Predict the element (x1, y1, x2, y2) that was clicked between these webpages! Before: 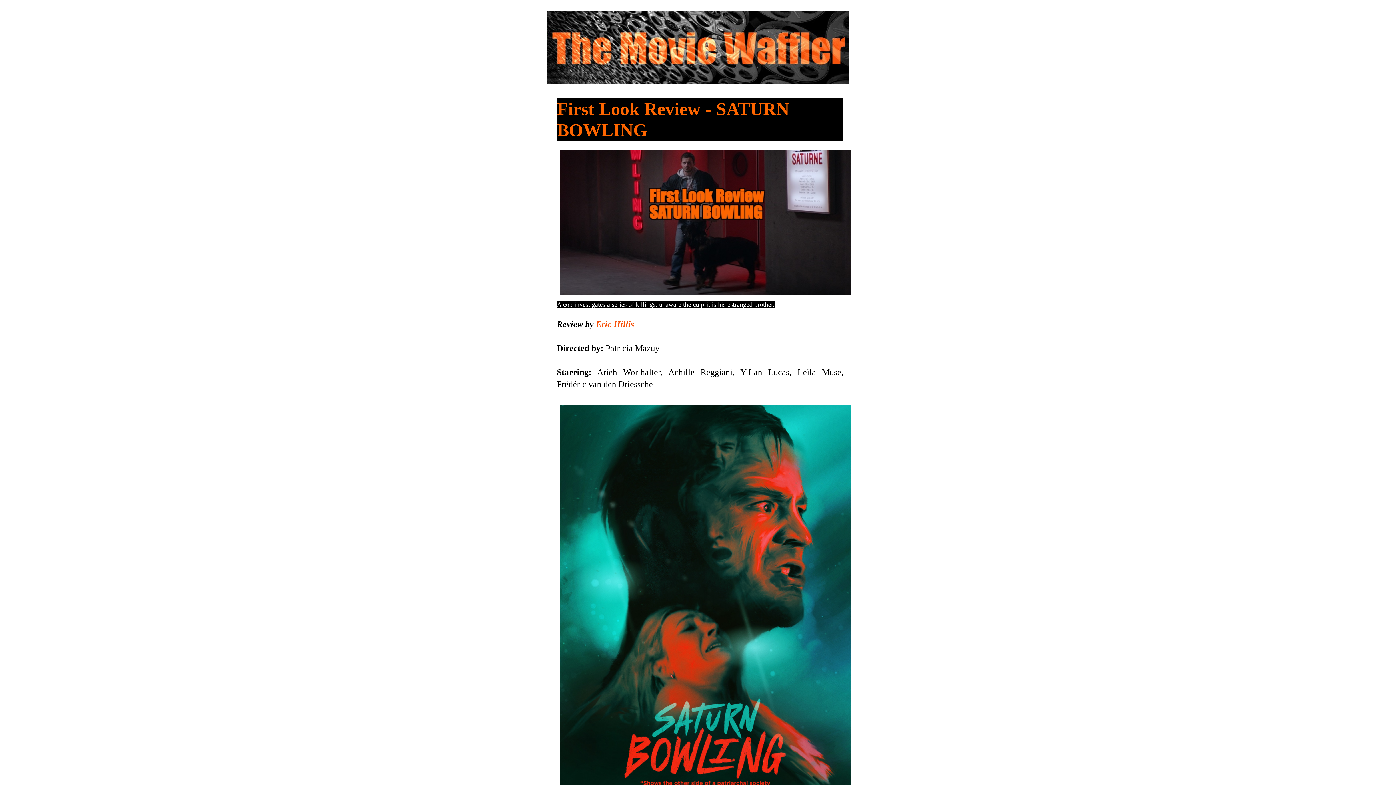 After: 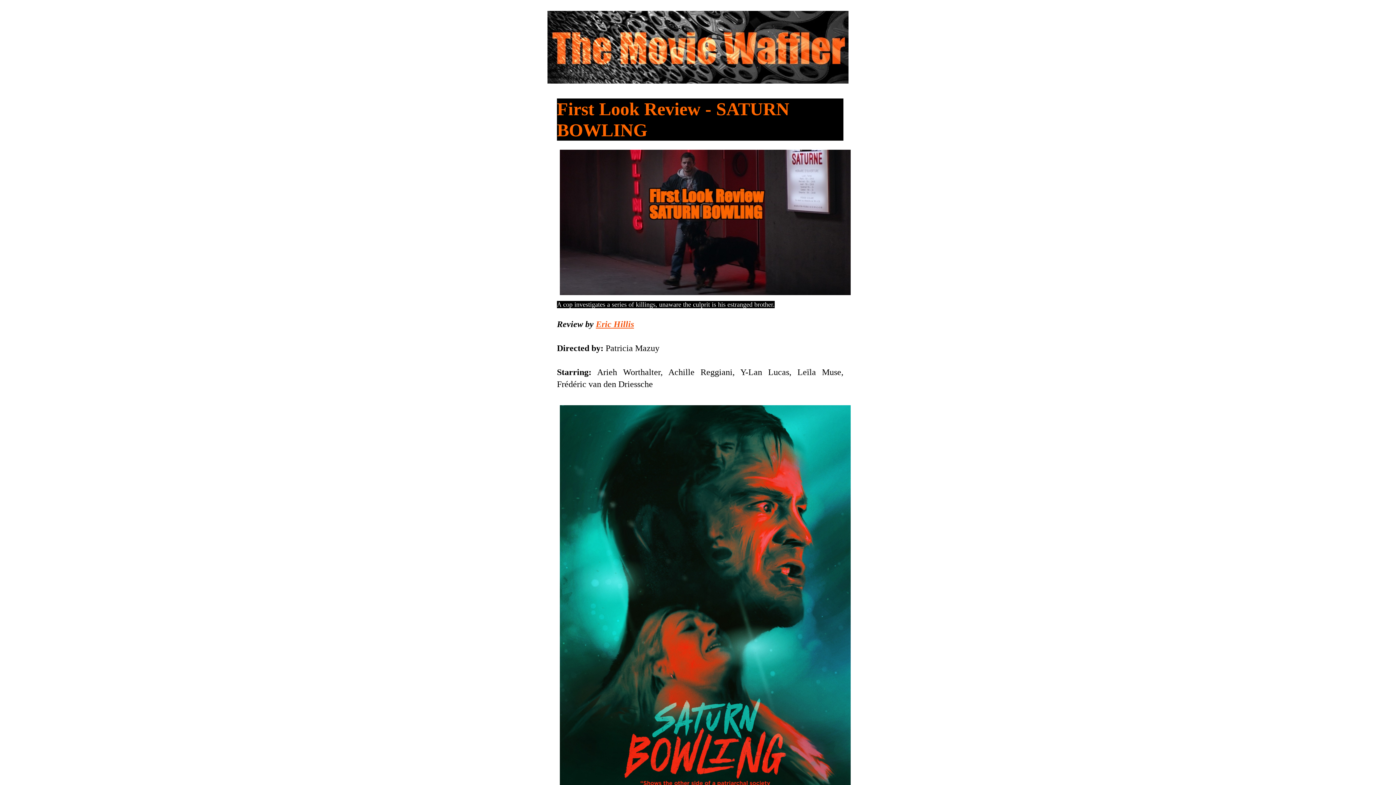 Action: label: Eric Hillis bbox: (596, 319, 634, 329)